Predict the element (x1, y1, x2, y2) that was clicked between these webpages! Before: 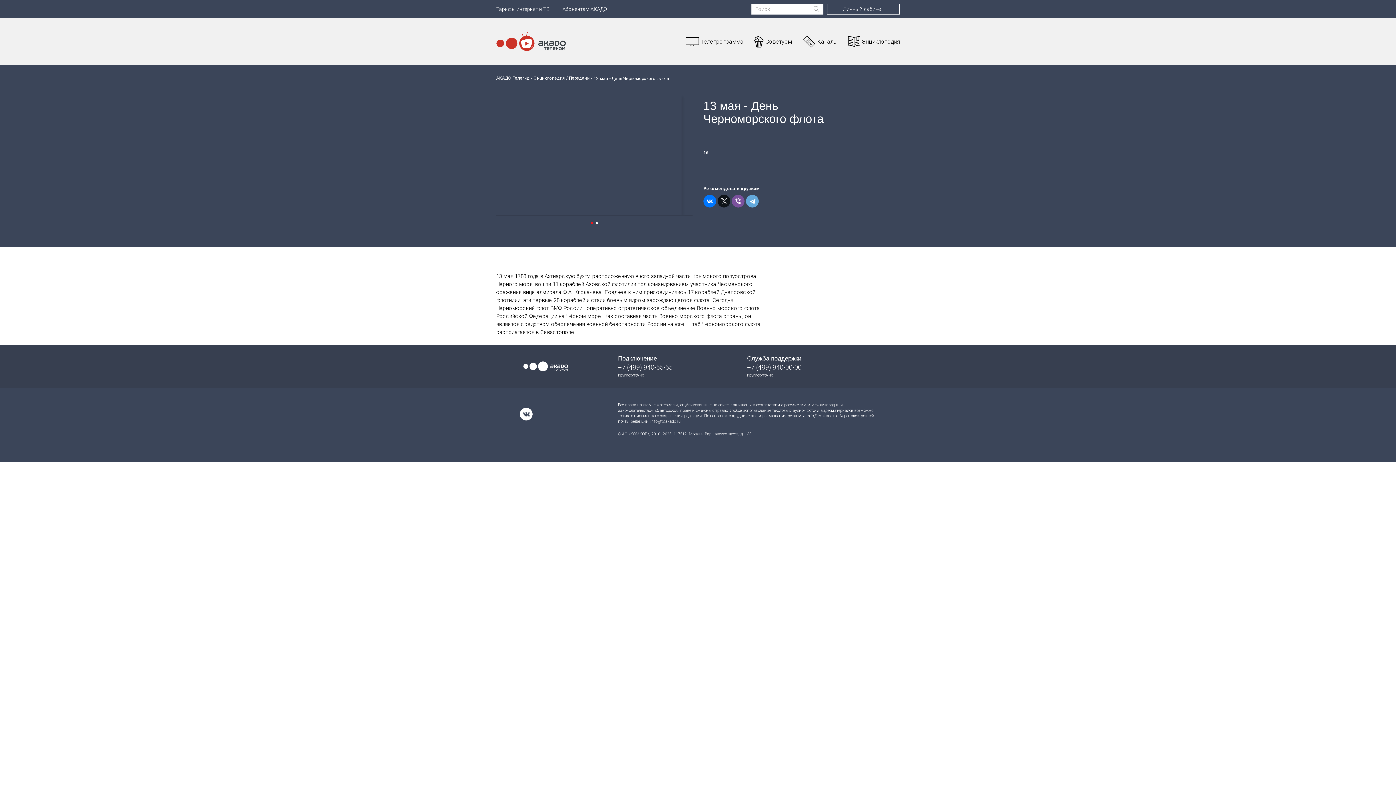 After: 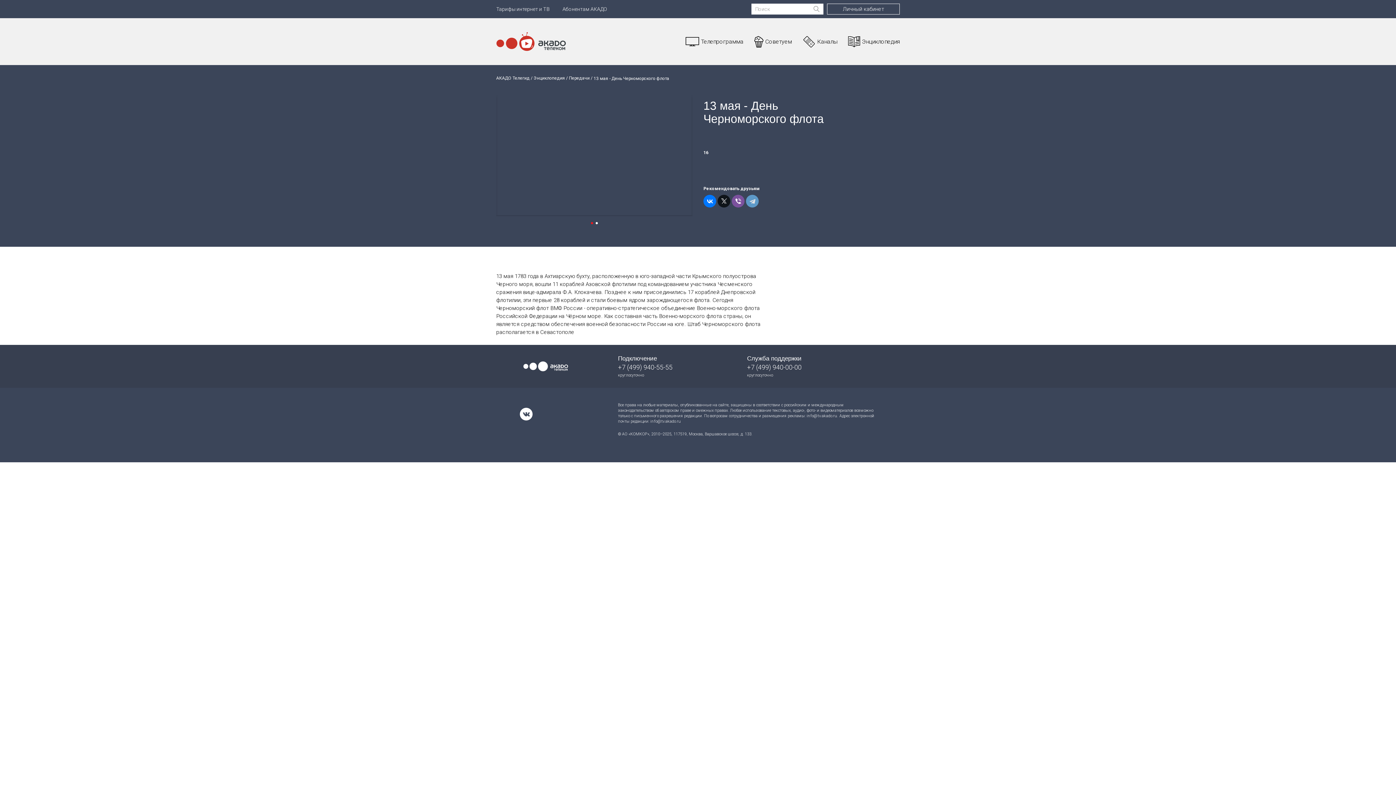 Action: bbox: (746, 195, 758, 207)